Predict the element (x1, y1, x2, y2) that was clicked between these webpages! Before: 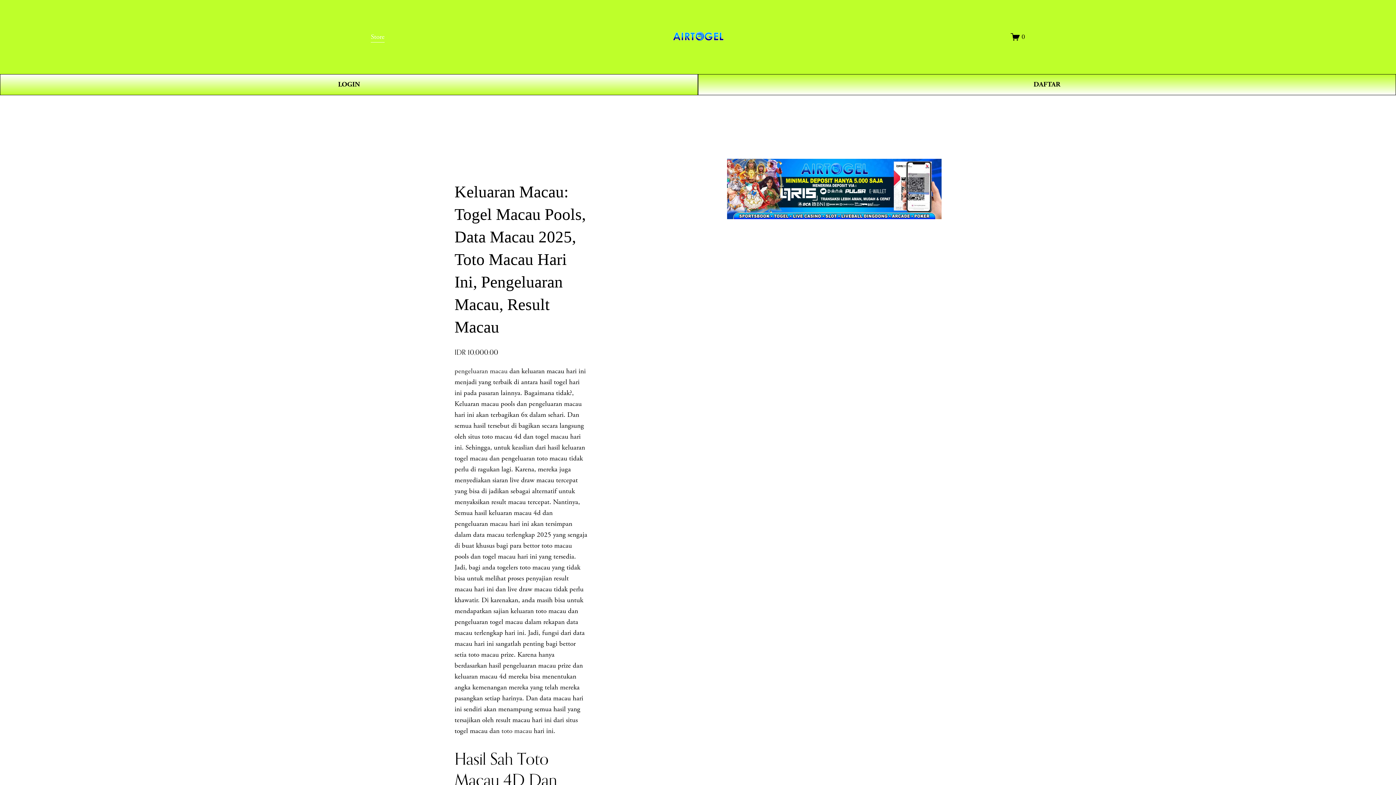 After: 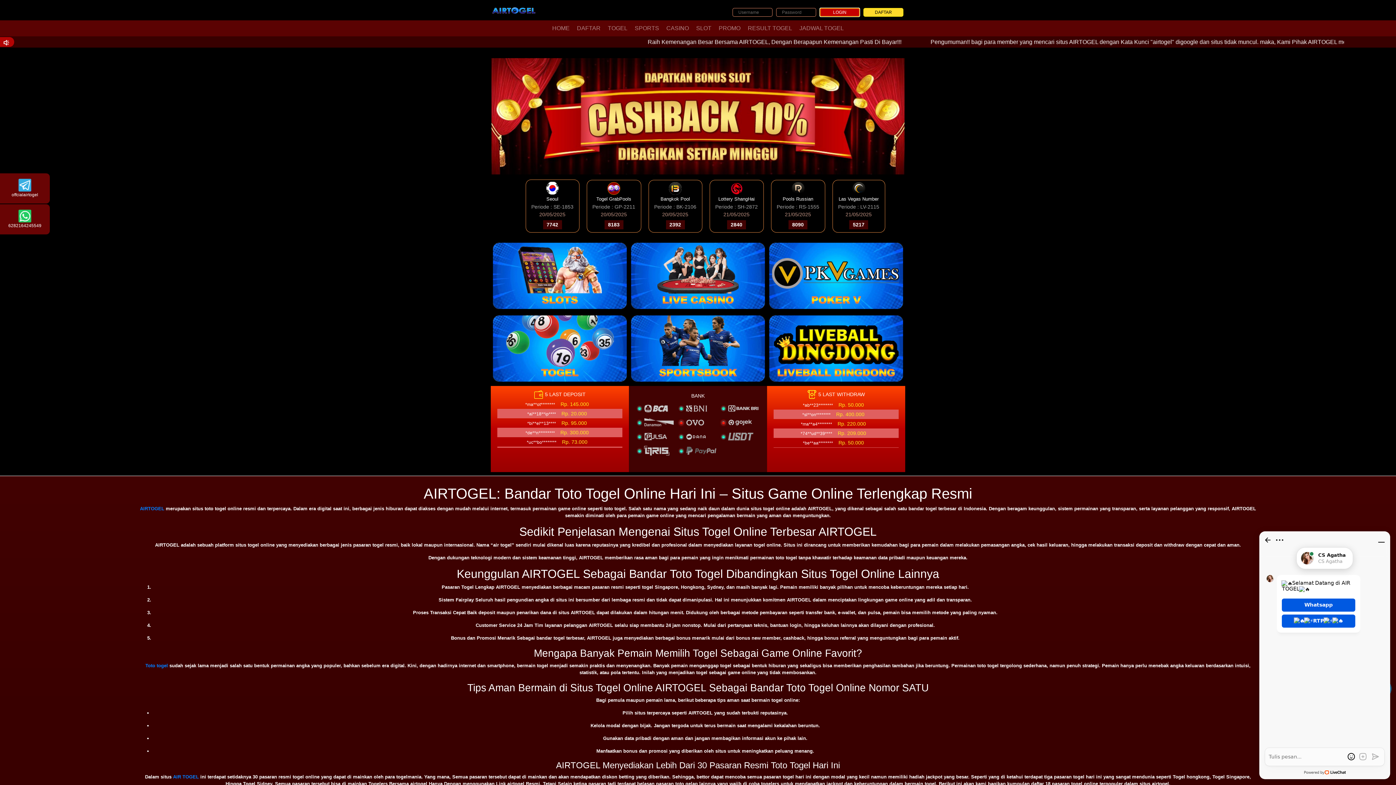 Action: label: LOGIN bbox: (0, 74, 698, 95)